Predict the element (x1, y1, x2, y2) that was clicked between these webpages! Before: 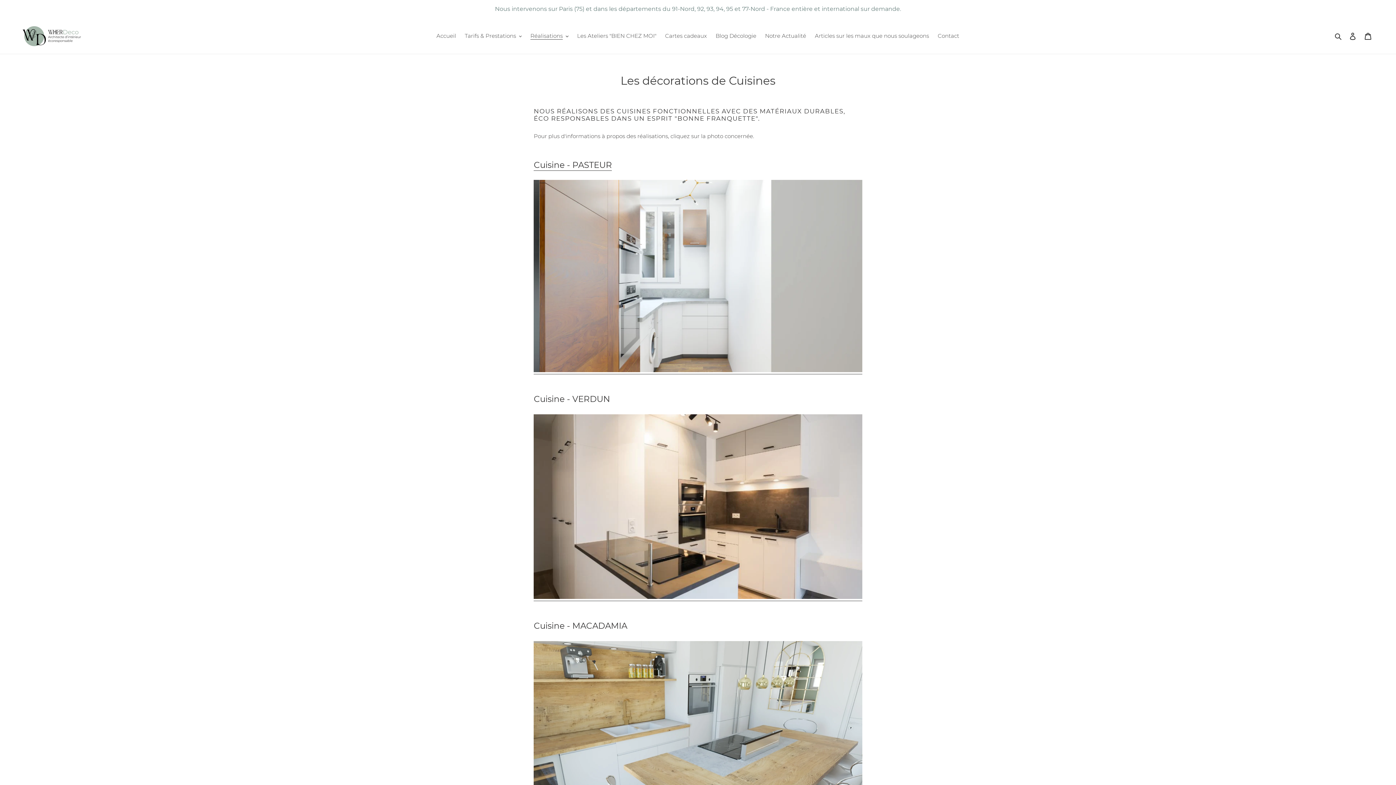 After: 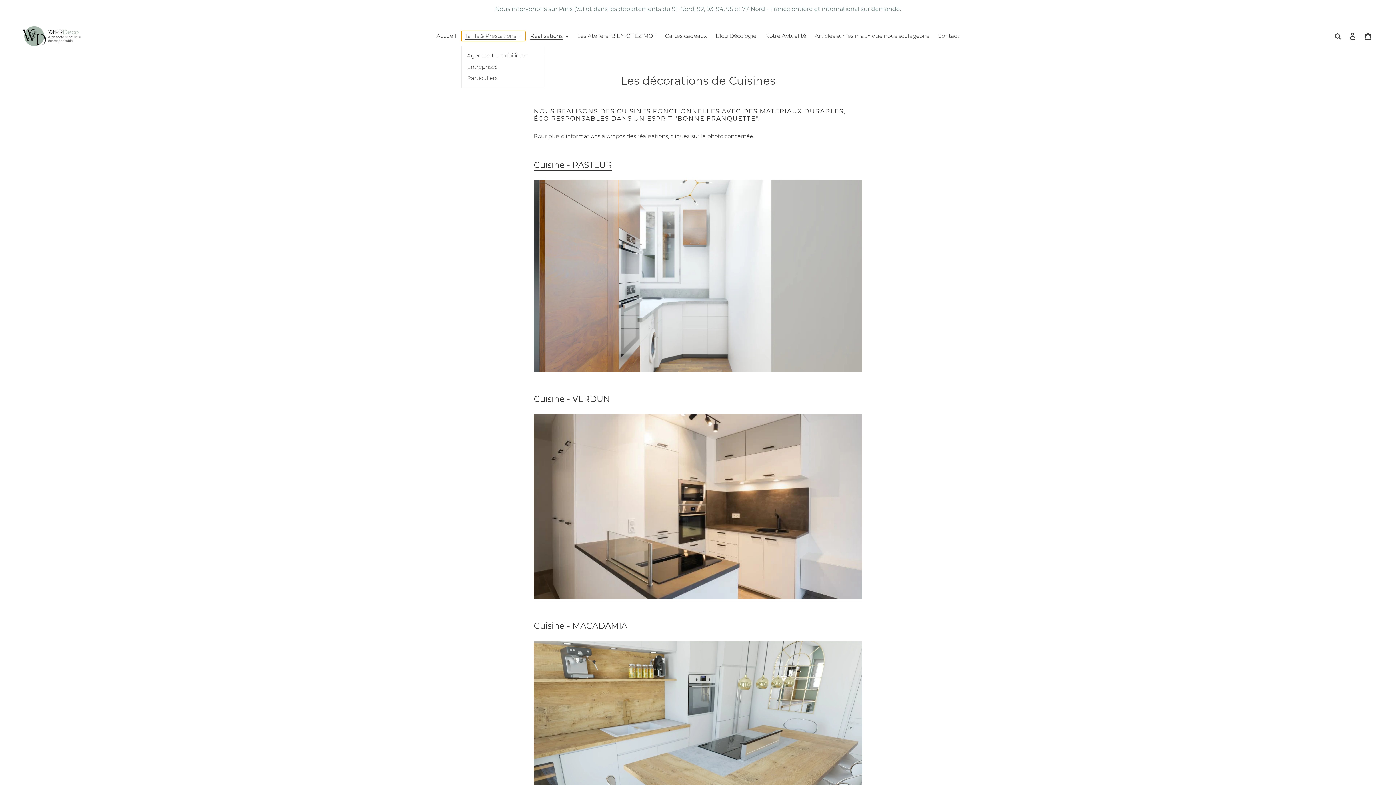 Action: bbox: (461, 30, 525, 41) label: Tarifs & Prestations